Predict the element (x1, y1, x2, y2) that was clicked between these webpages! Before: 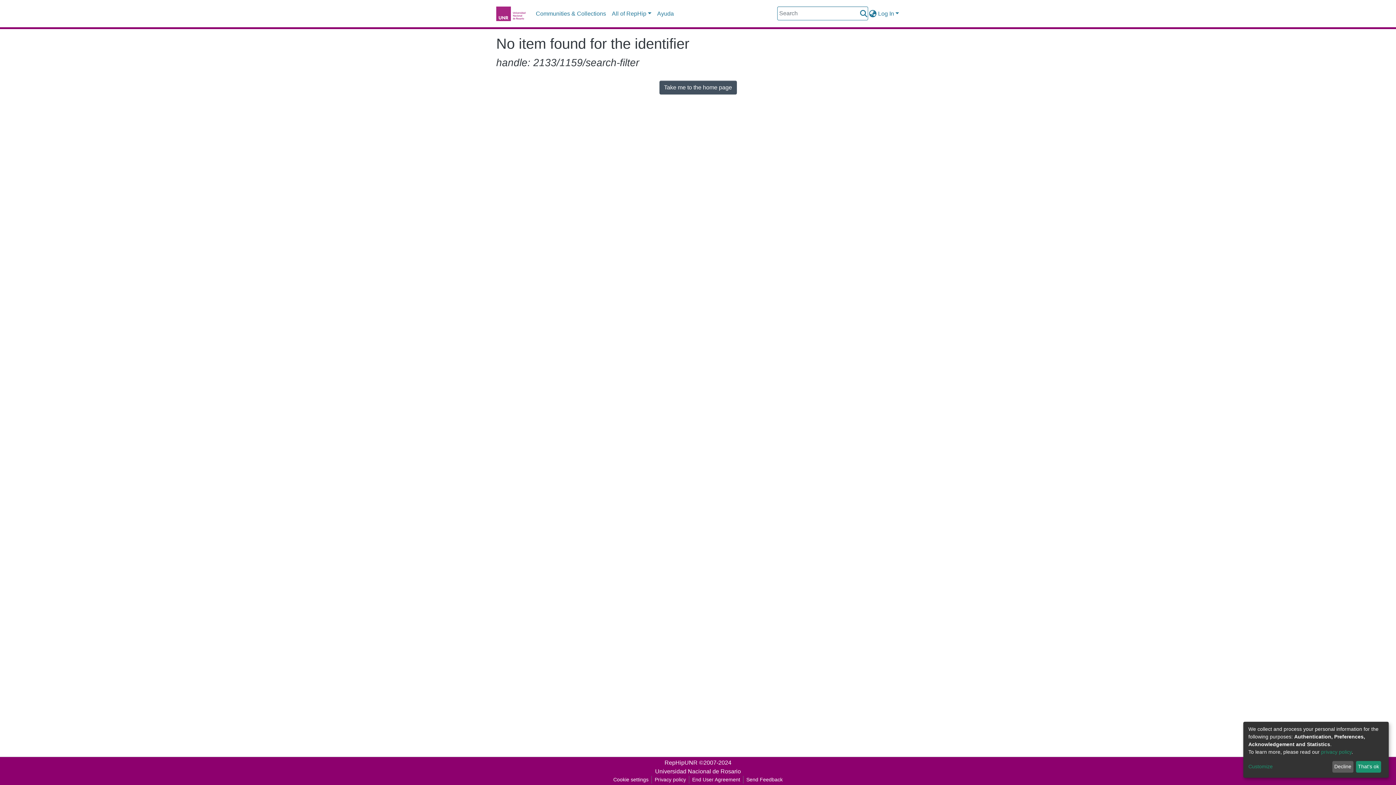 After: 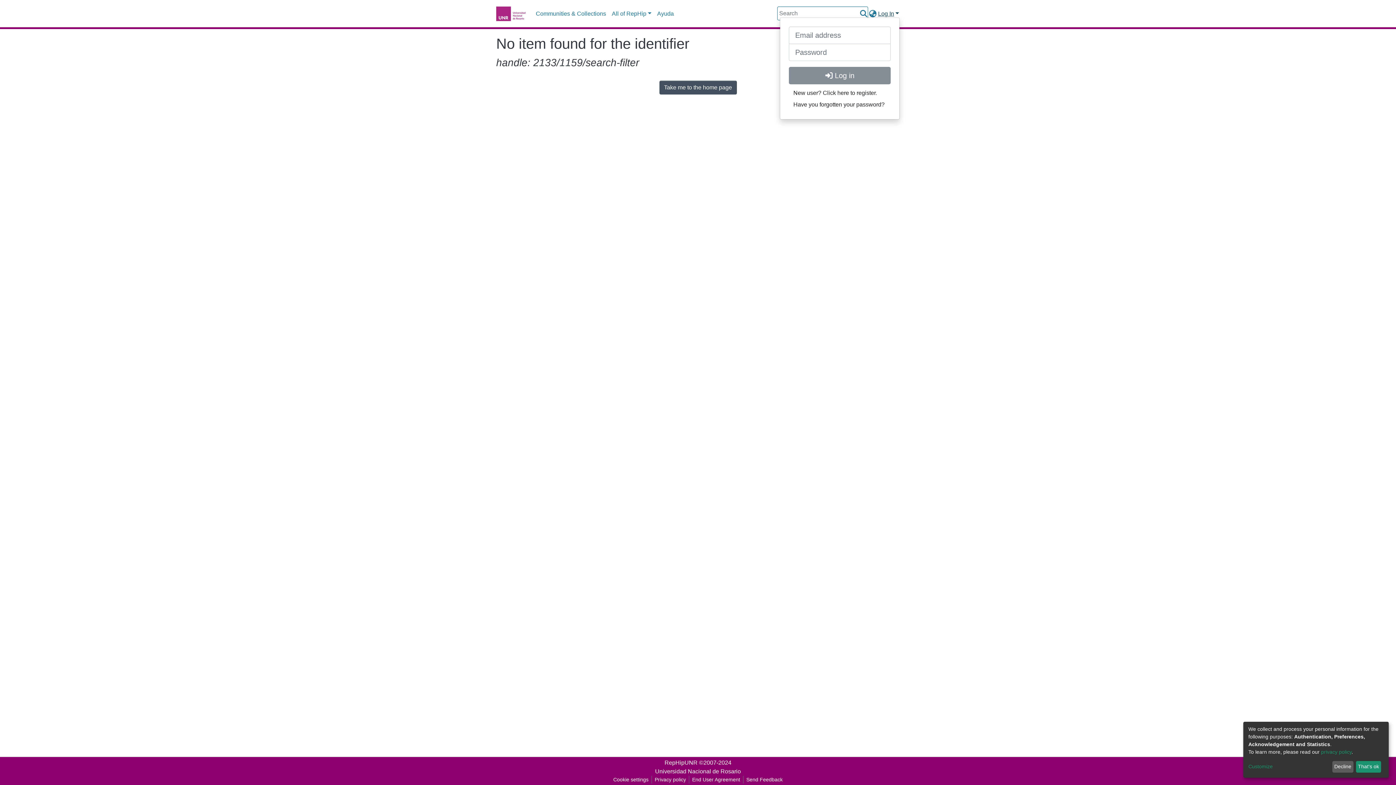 Action: bbox: (877, 10, 900, 16) label: Log In